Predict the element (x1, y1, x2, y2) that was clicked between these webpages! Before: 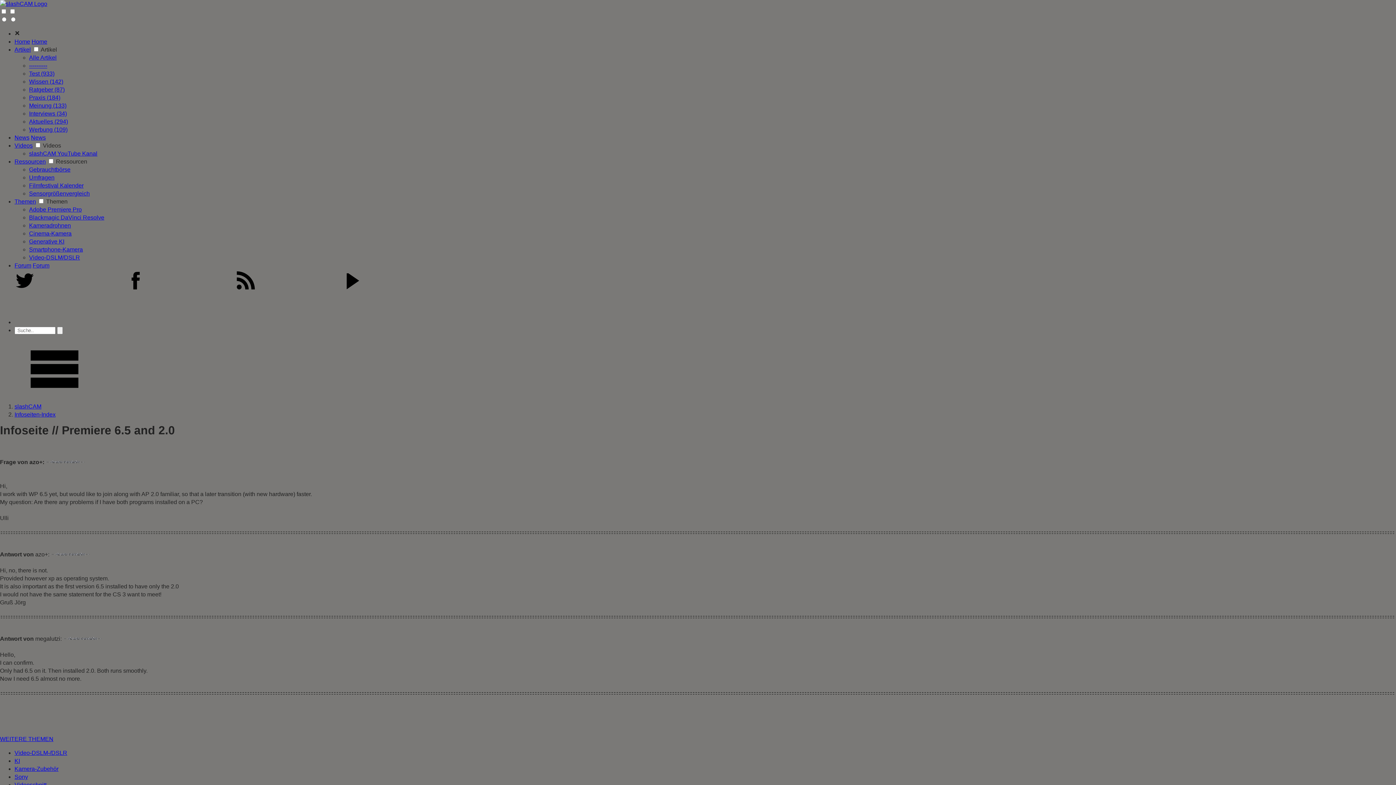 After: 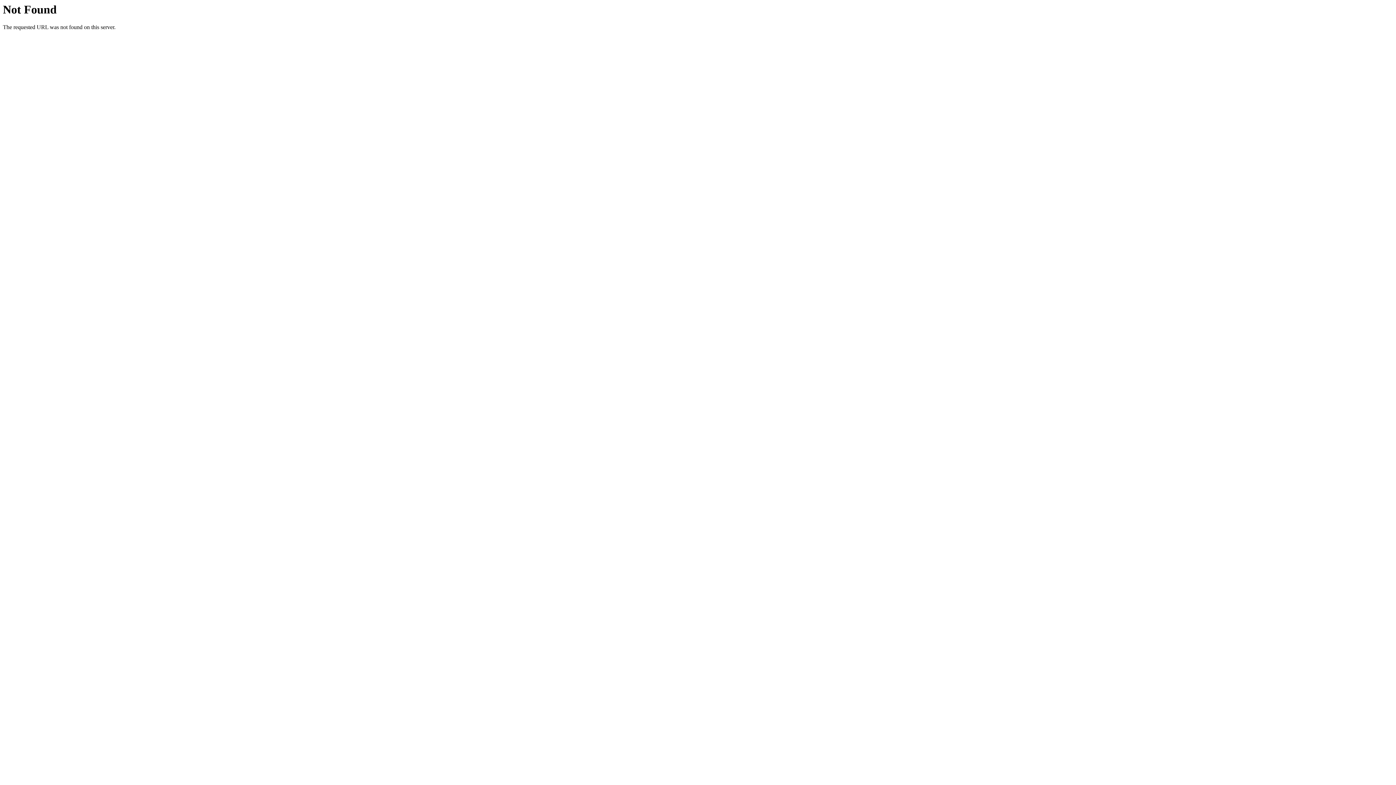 Action: label: Interviews (34) bbox: (29, 110, 66, 116)